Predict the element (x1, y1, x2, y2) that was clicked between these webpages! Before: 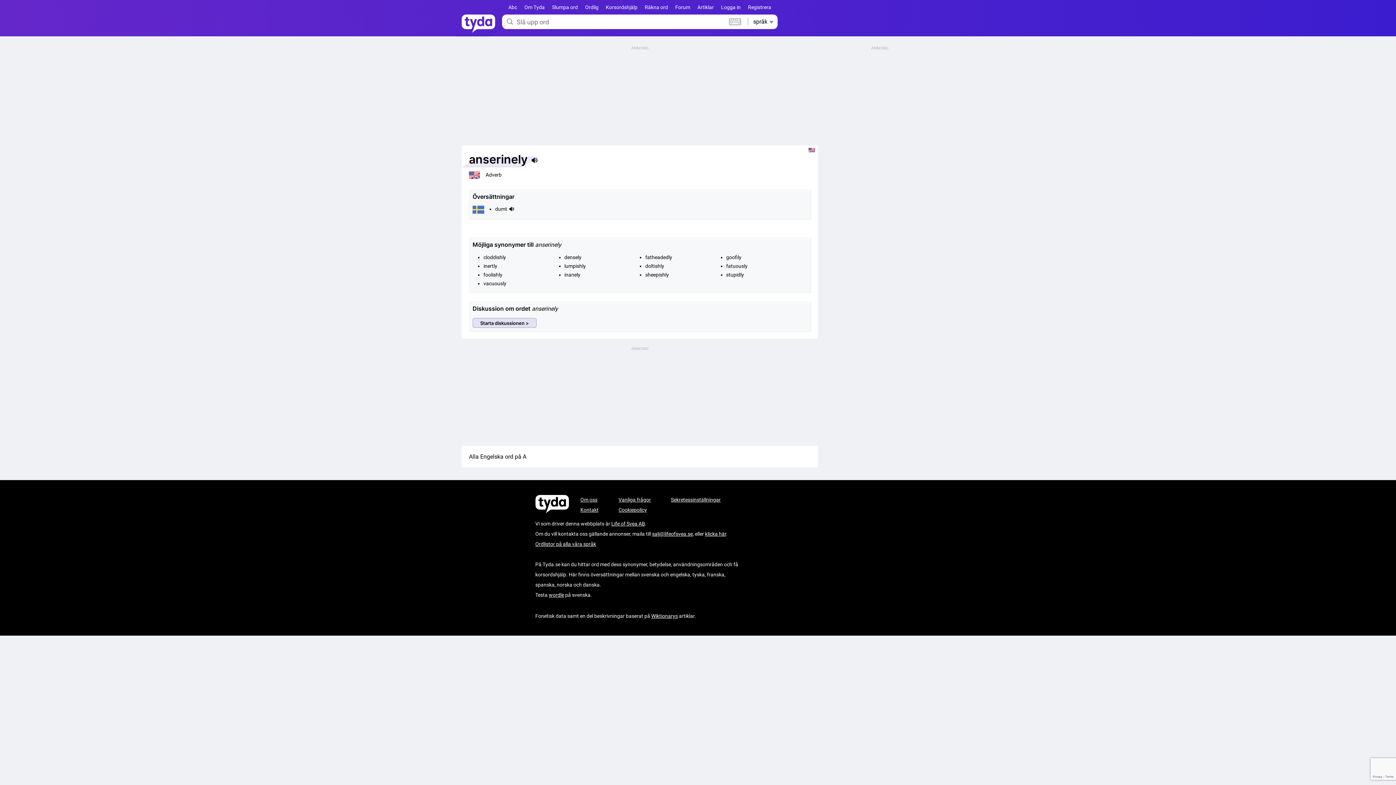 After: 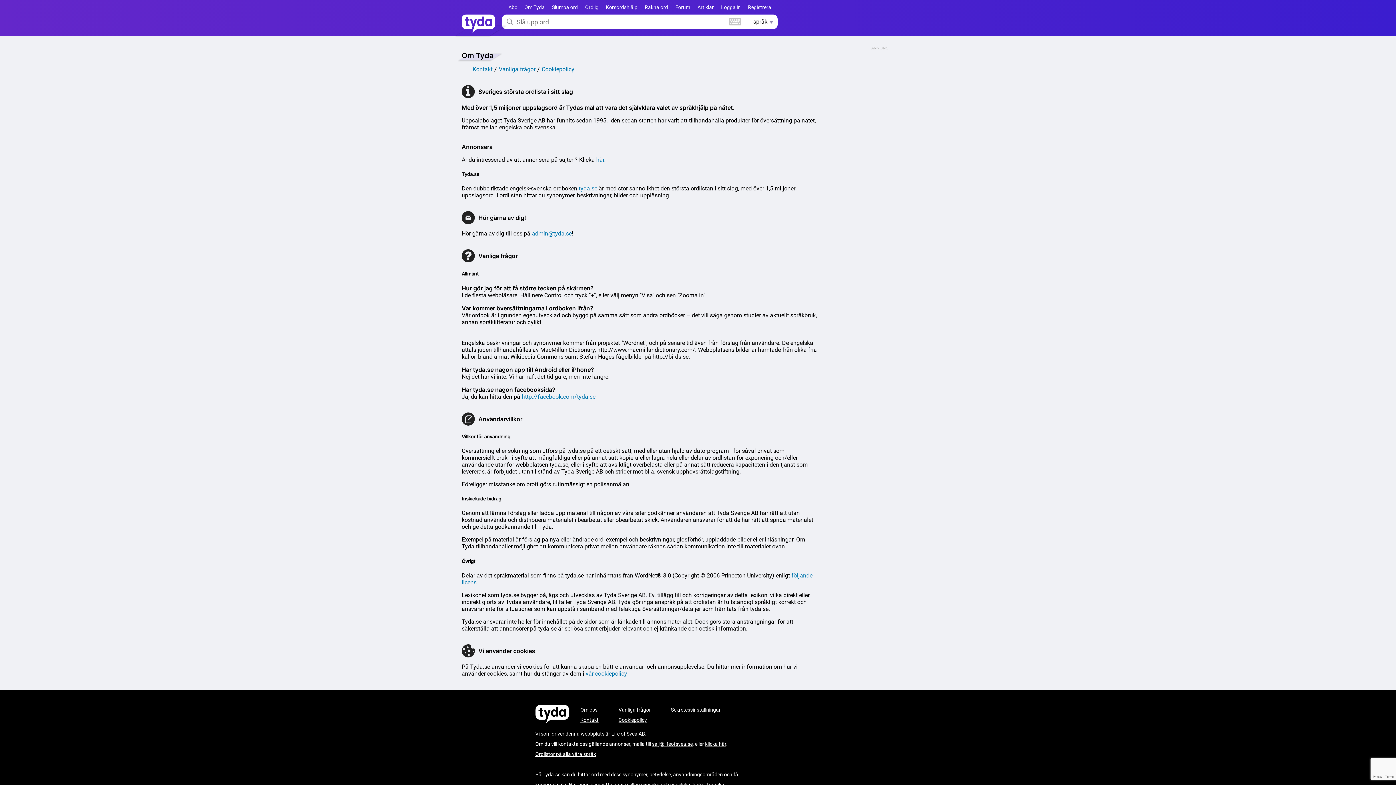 Action: bbox: (524, 4, 544, 10) label: Om Tyda